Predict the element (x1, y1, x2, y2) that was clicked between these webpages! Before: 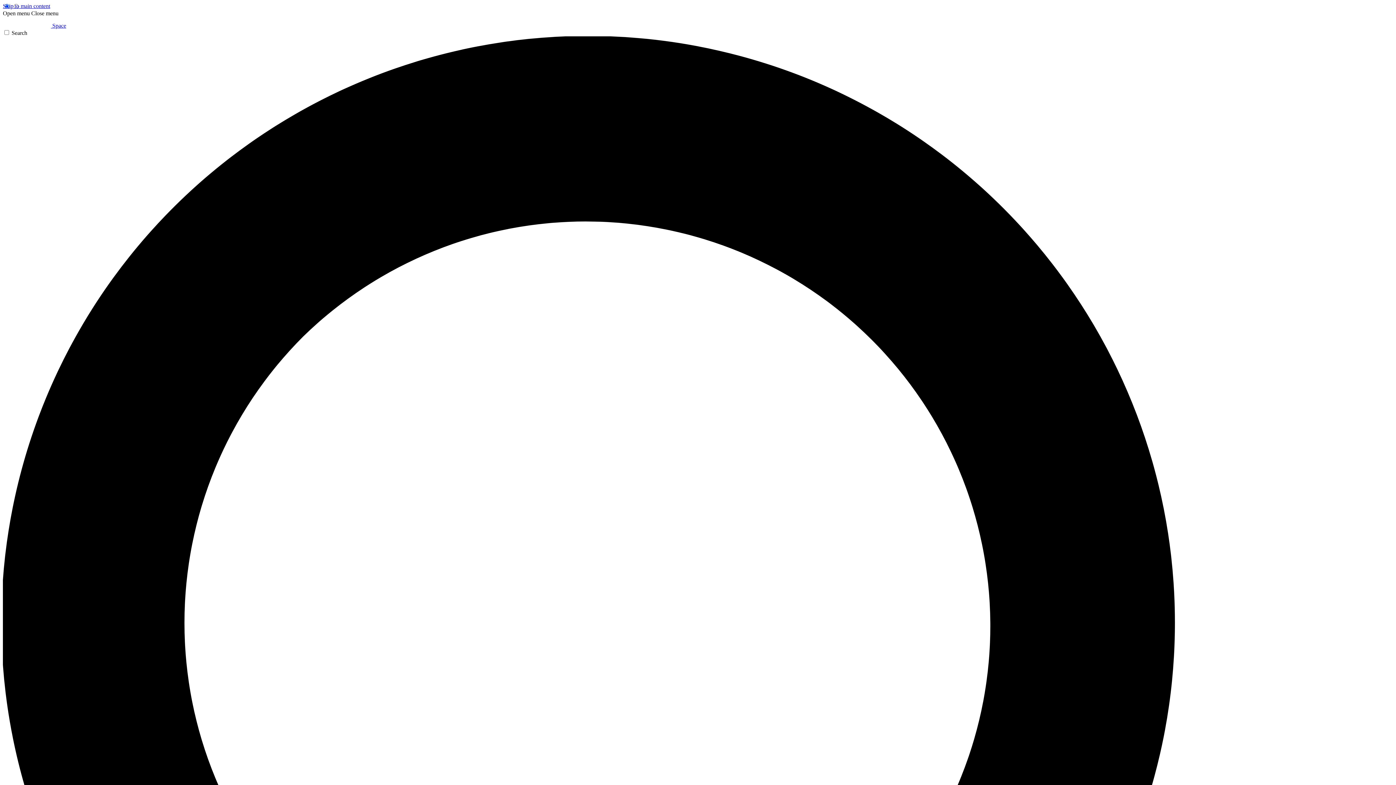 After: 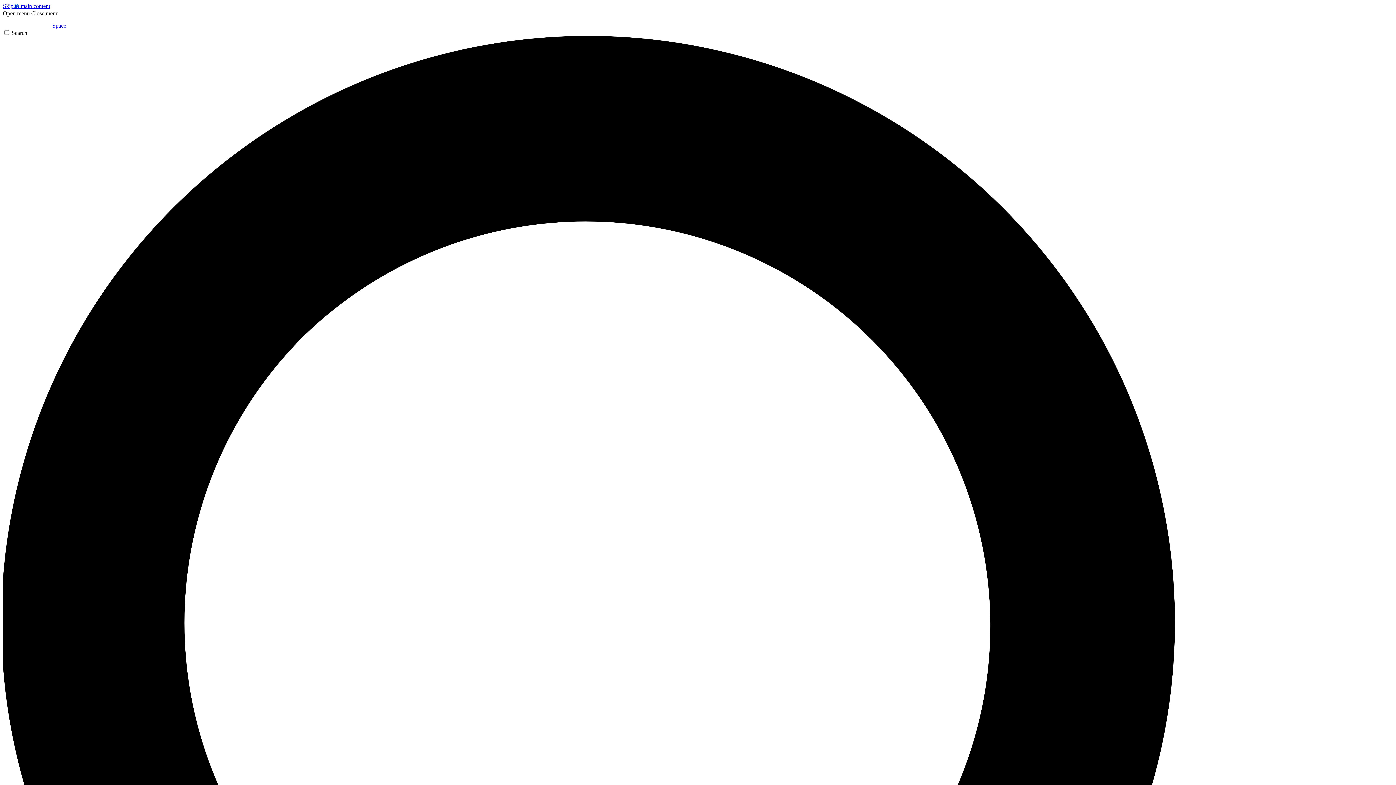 Action: label: Open menu bbox: (2, 10, 29, 16)